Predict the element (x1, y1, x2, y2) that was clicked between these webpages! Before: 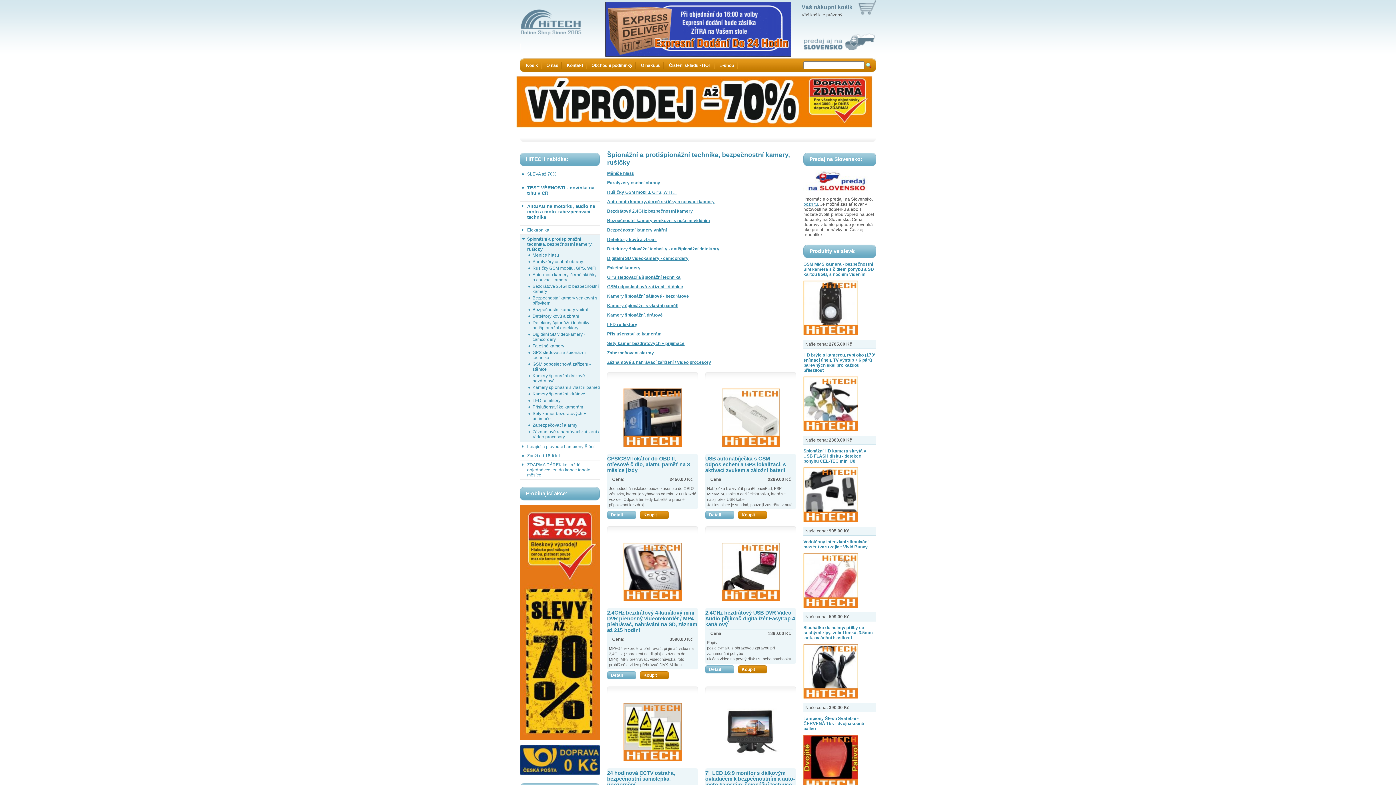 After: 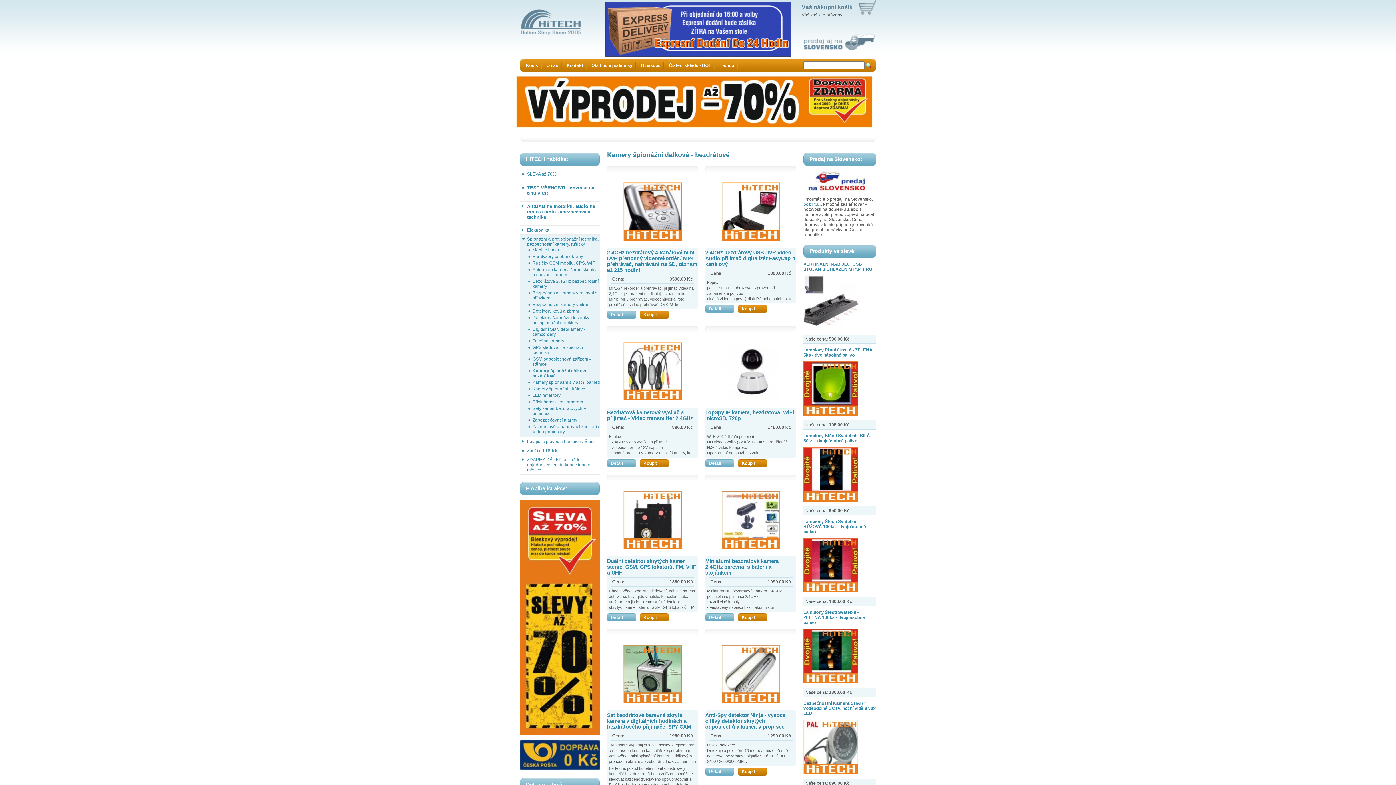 Action: bbox: (532, 373, 600, 383) label: Kamery špionážní dálkové - bezdrátové